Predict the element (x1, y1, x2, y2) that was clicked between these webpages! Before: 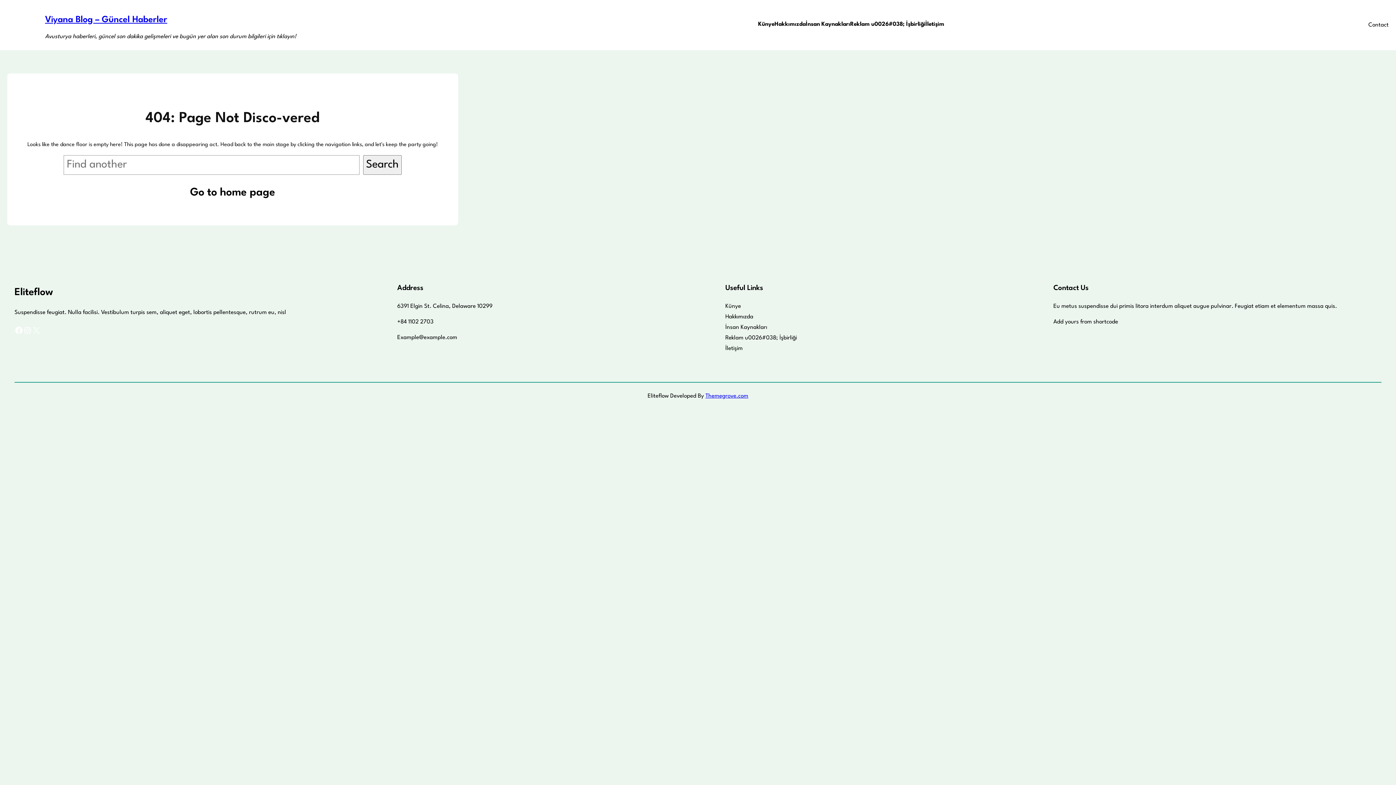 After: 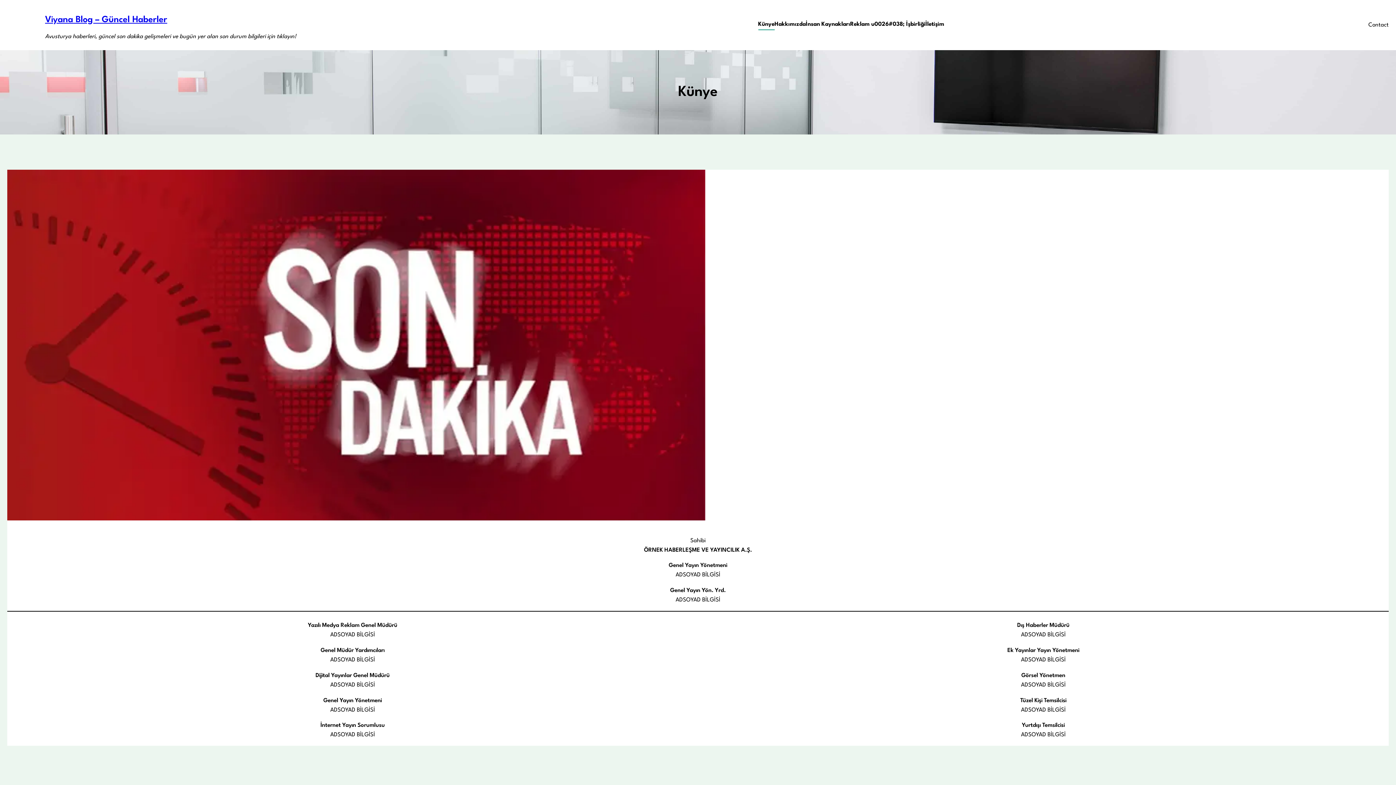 Action: label: Künye bbox: (758, 19, 774, 30)